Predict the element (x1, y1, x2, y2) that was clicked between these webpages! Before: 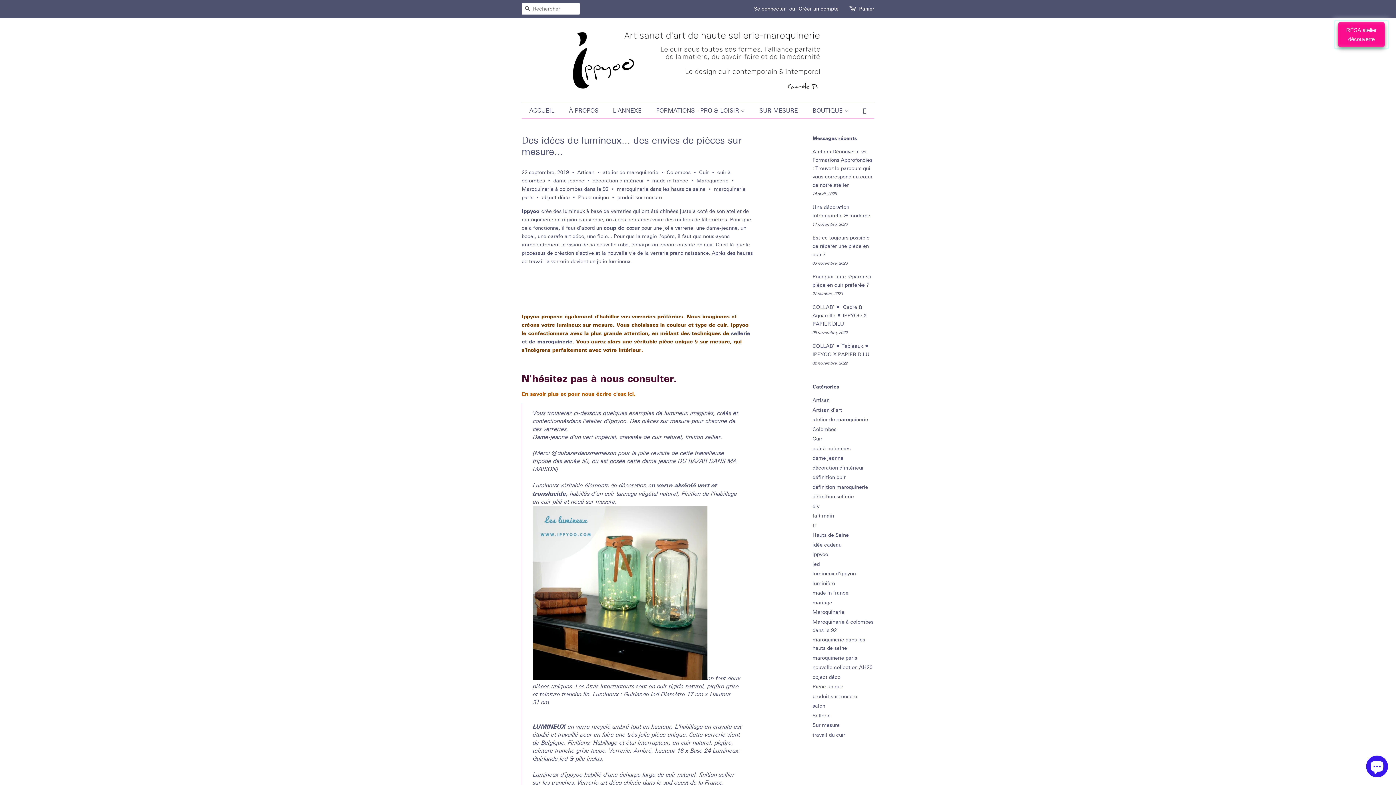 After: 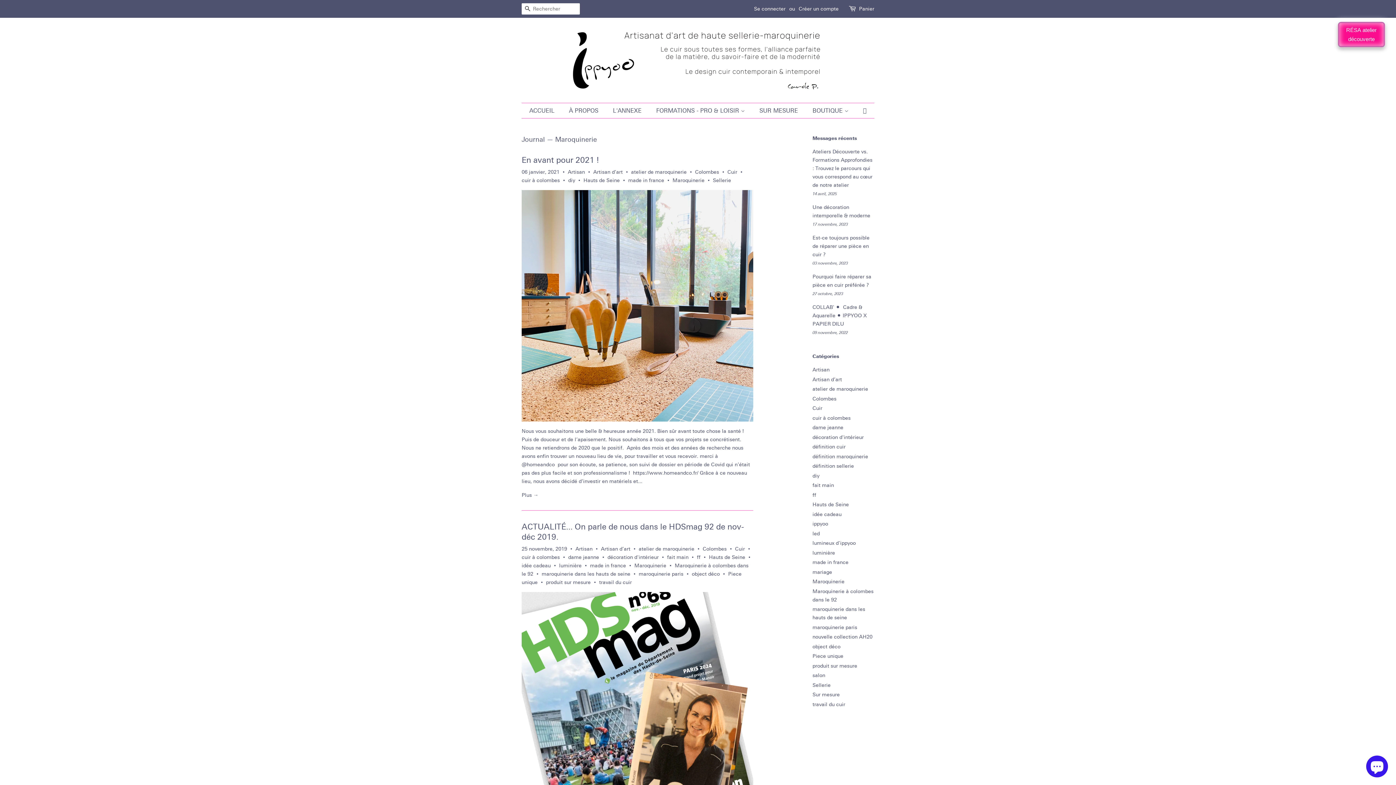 Action: label: Maroquinerie bbox: (812, 609, 844, 615)